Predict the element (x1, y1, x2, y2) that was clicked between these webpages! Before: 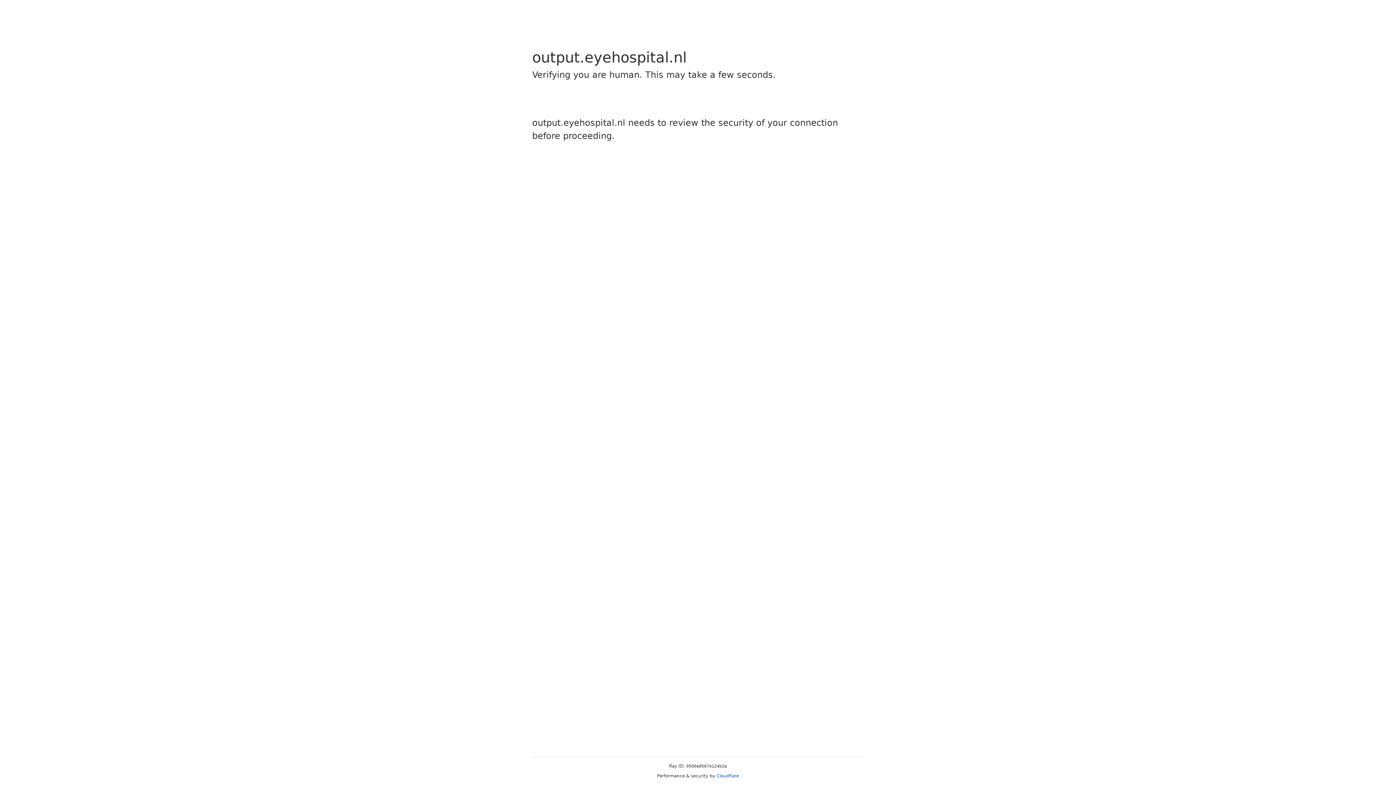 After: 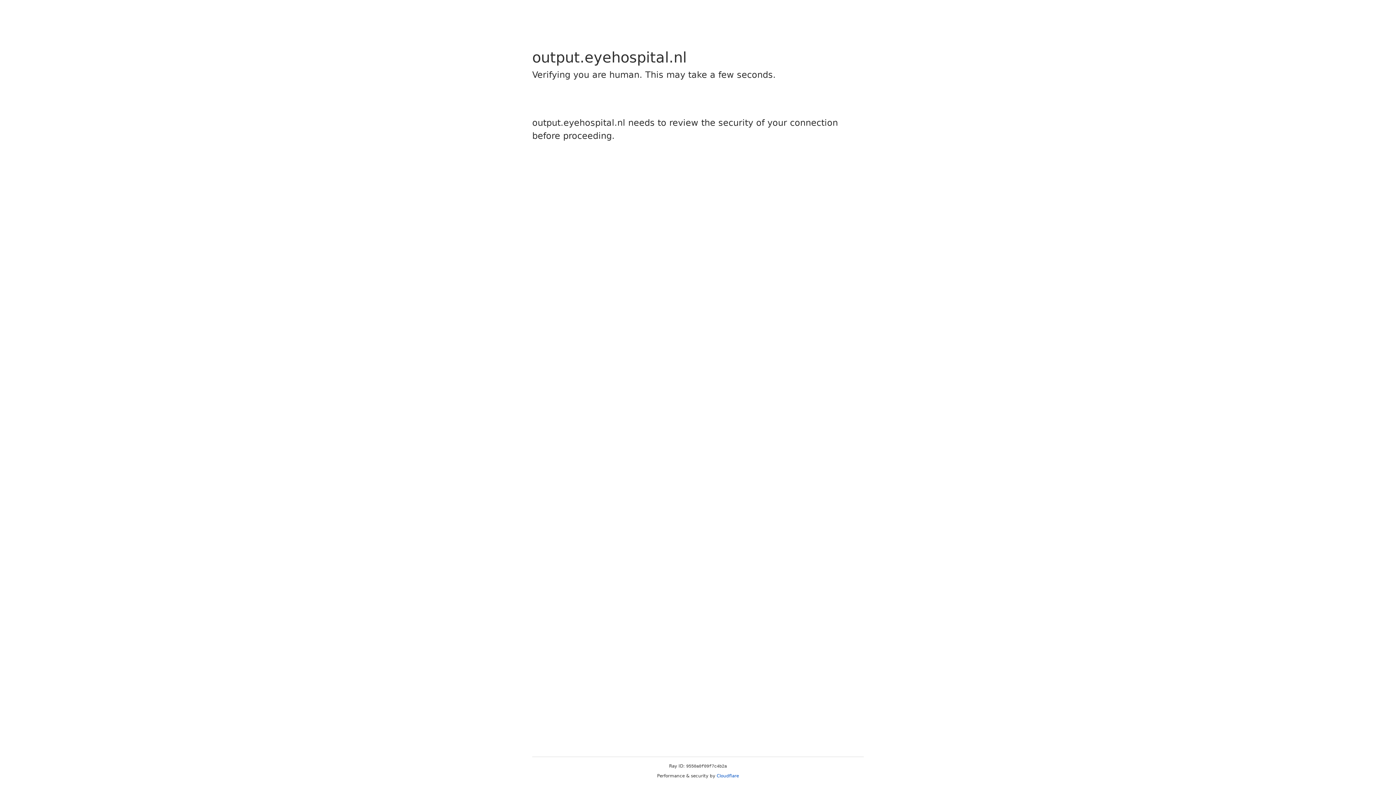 Action: bbox: (716, 773, 739, 778) label: Cloudflare